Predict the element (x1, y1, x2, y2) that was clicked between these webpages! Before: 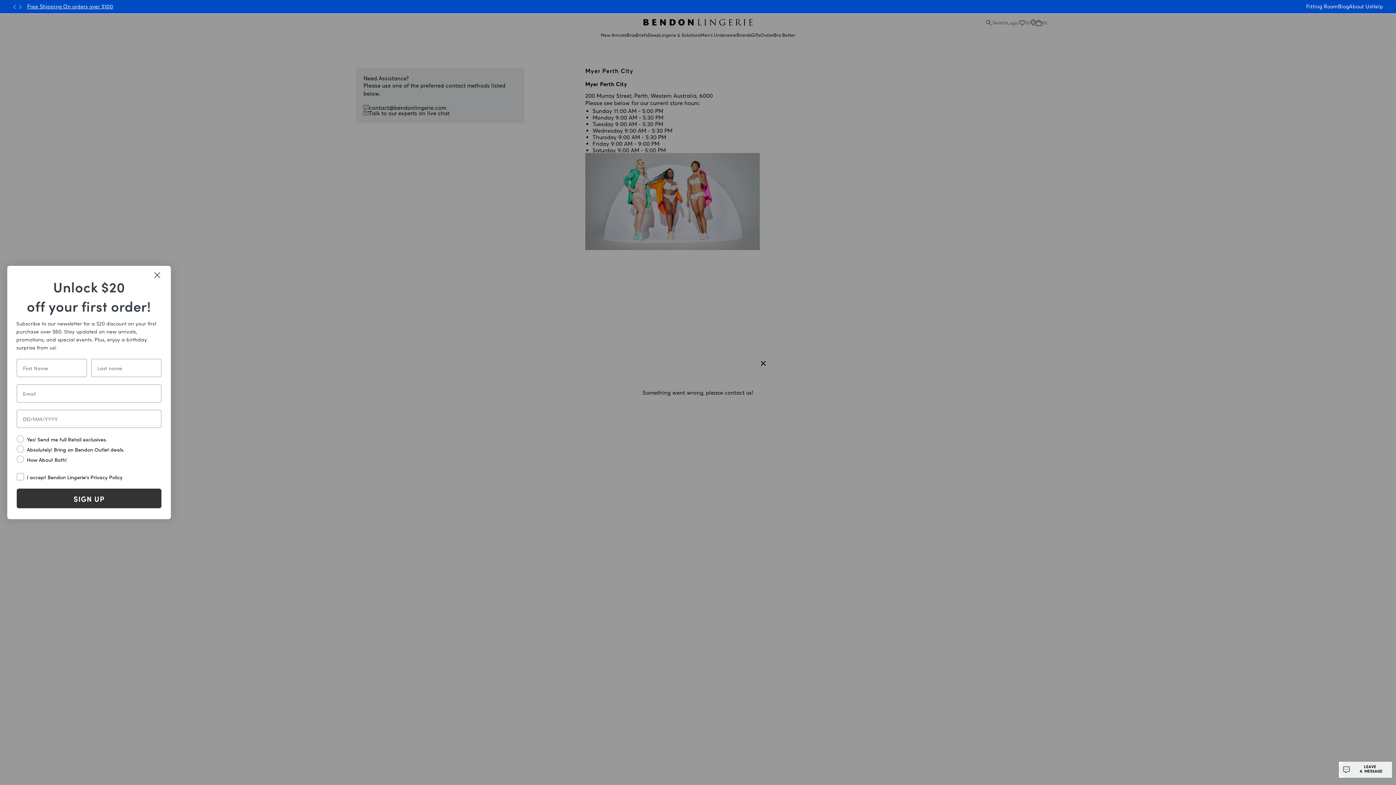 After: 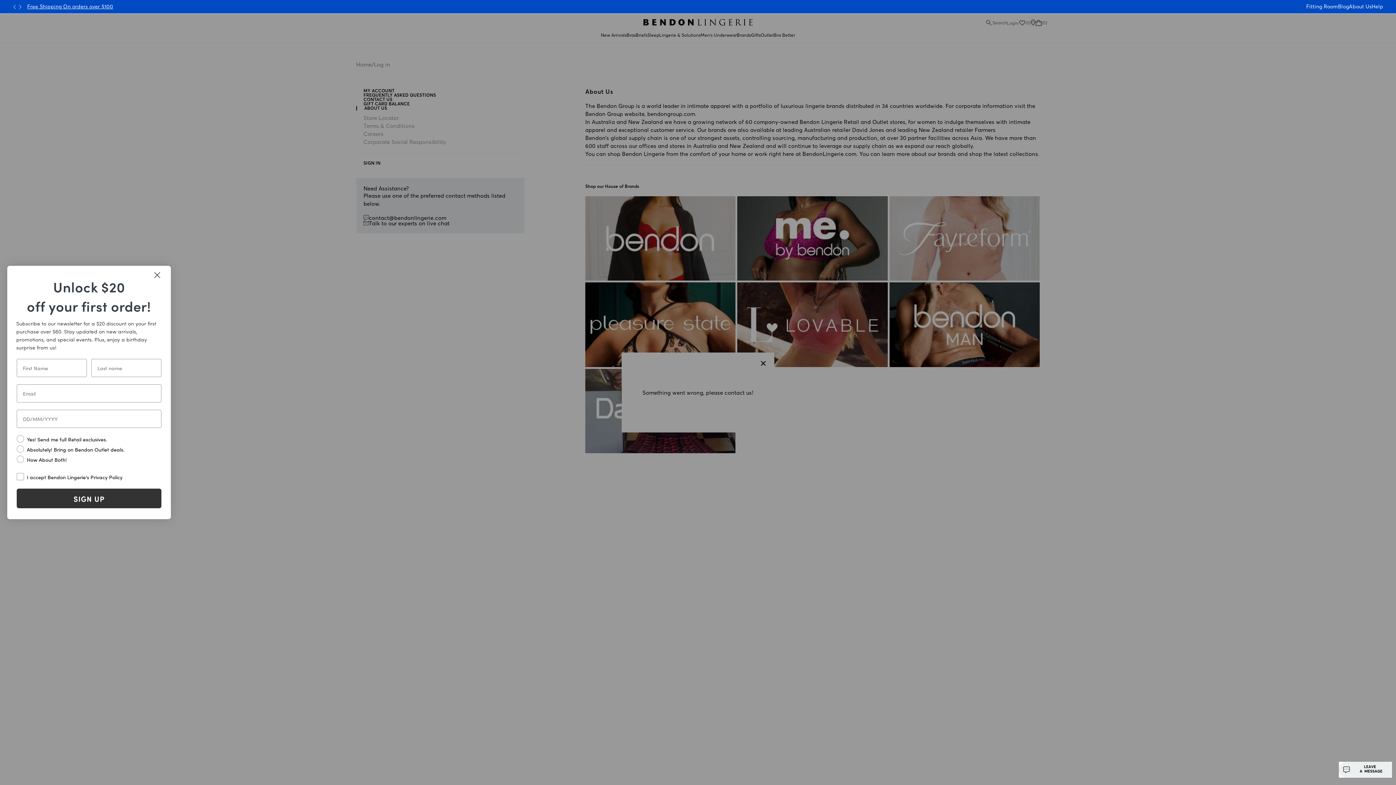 Action: label: About Us bbox: (1349, 3, 1371, 10)